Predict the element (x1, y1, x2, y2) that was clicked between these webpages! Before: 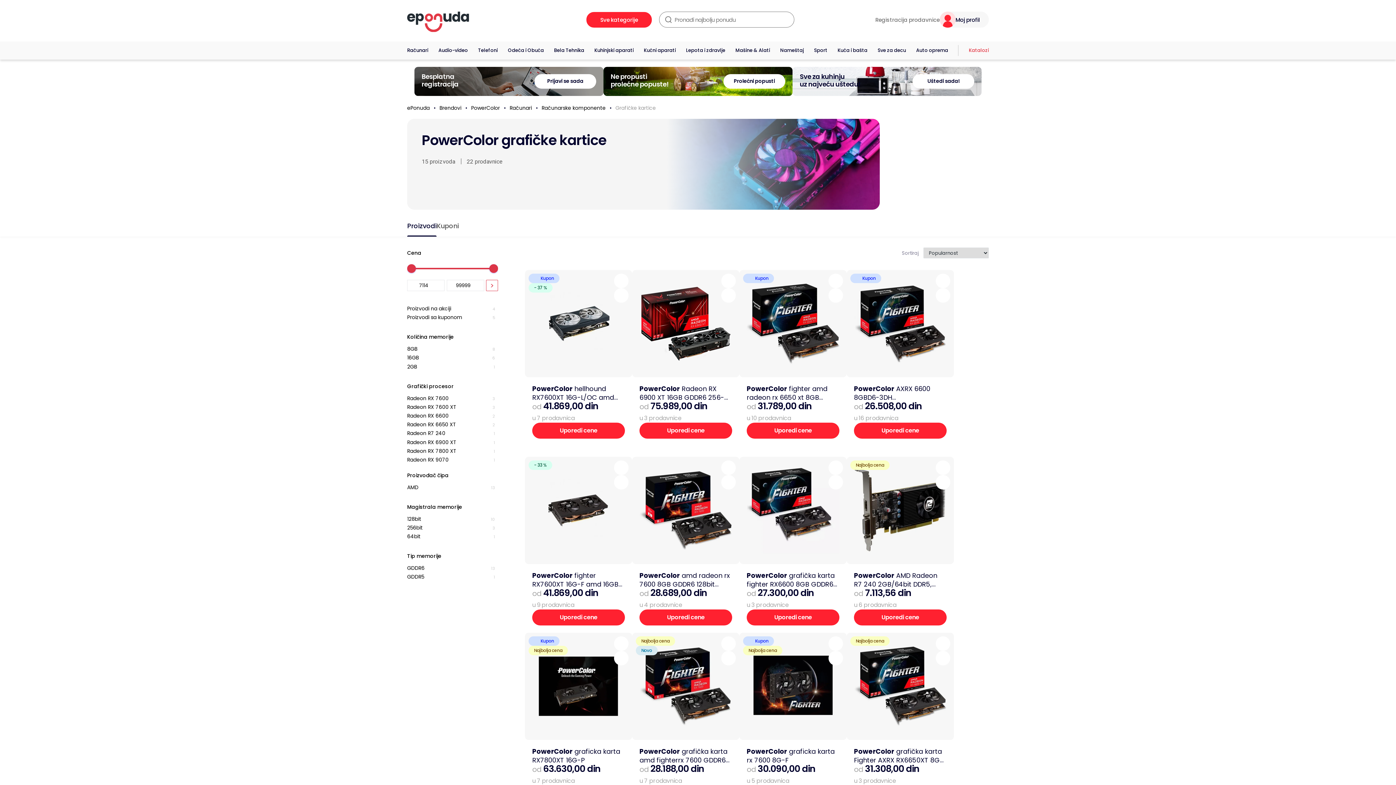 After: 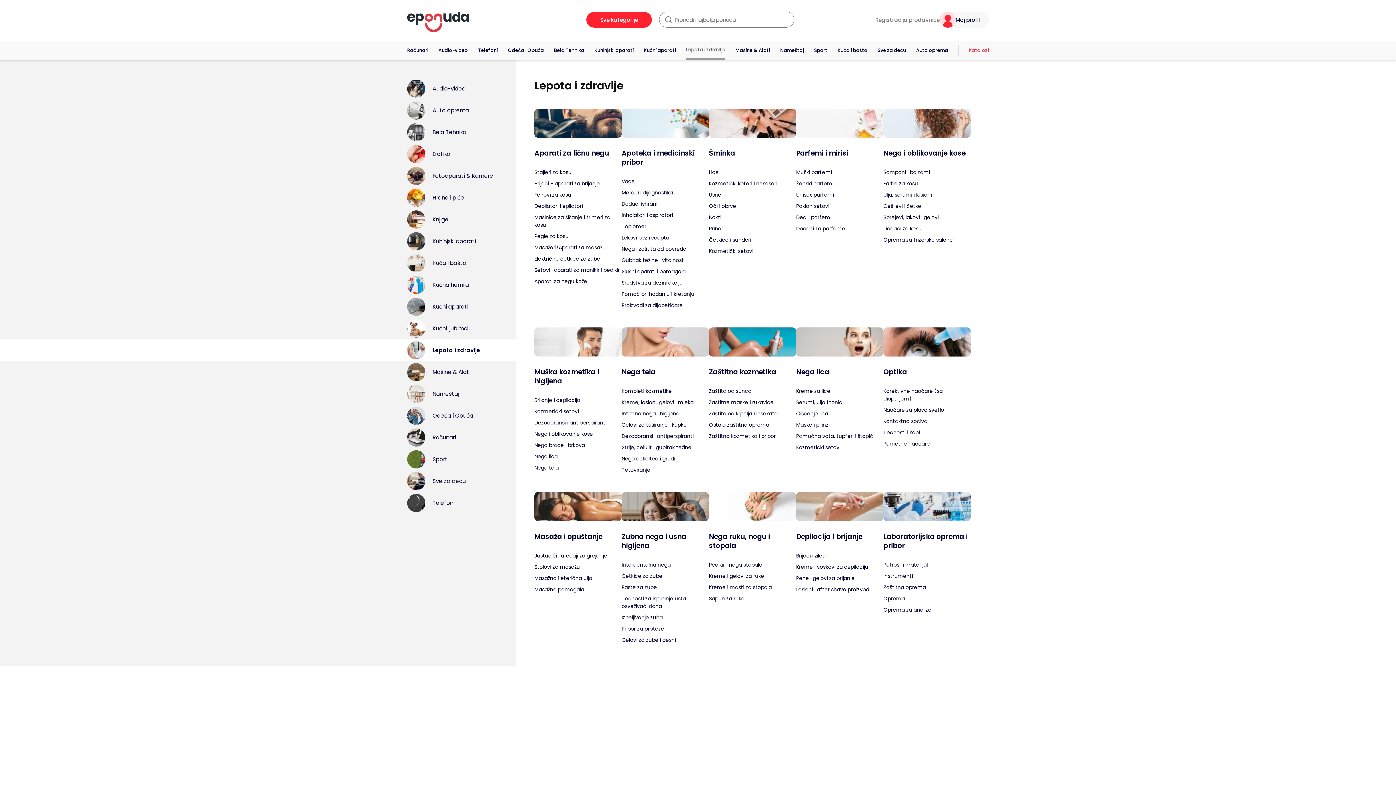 Action: label: Lepota i zdravlje bbox: (686, 41, 725, 59)